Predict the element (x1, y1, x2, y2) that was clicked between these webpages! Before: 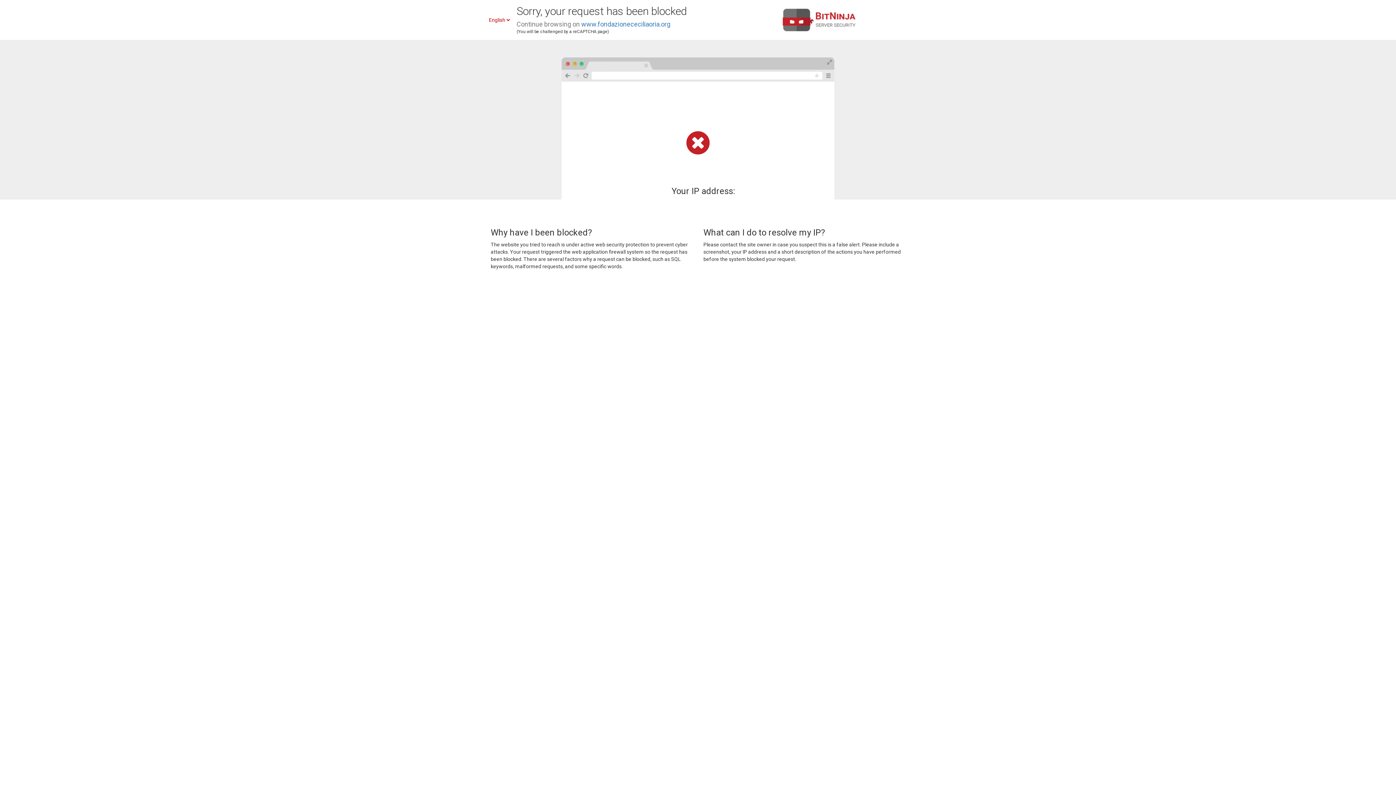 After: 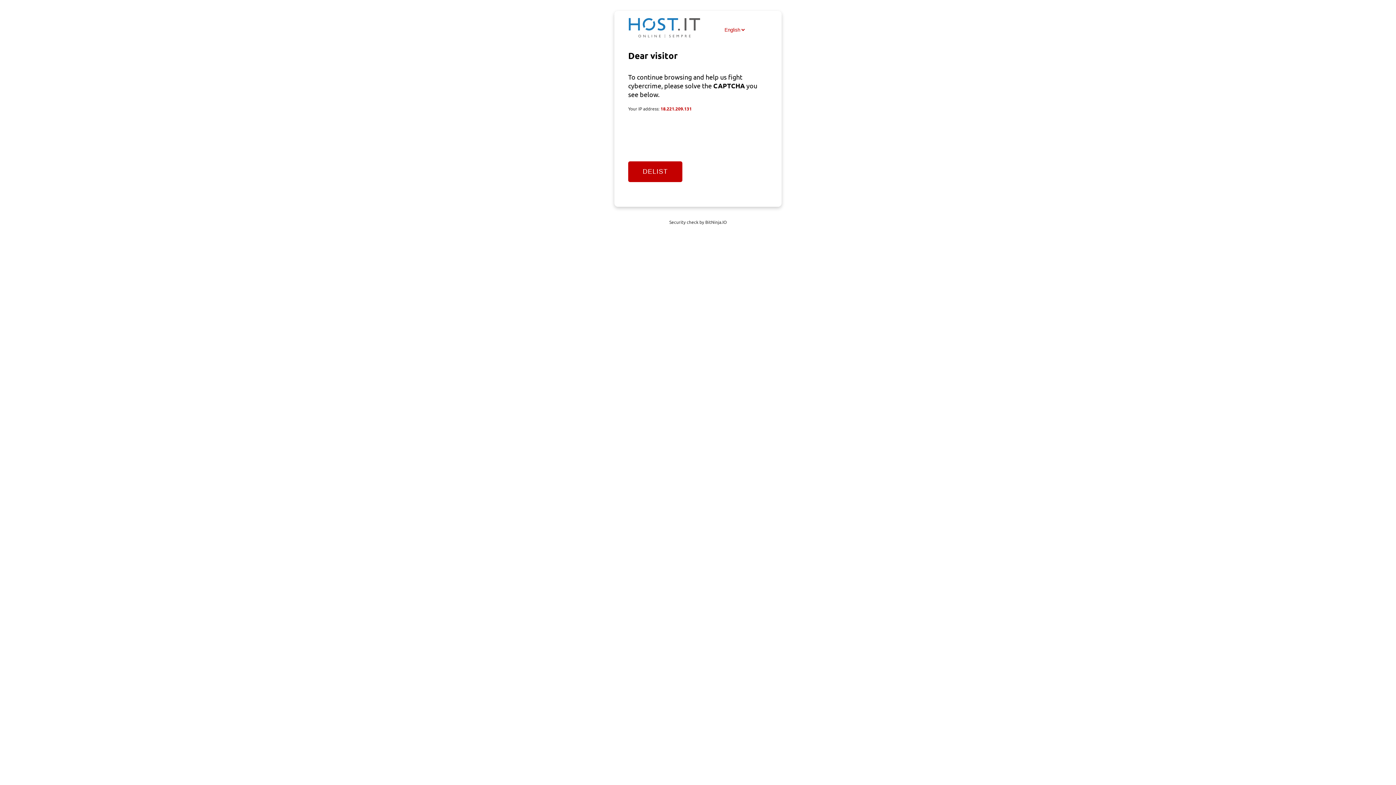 Action: bbox: (581, 20, 670, 28) label: www.fondazionececiliaoria.org